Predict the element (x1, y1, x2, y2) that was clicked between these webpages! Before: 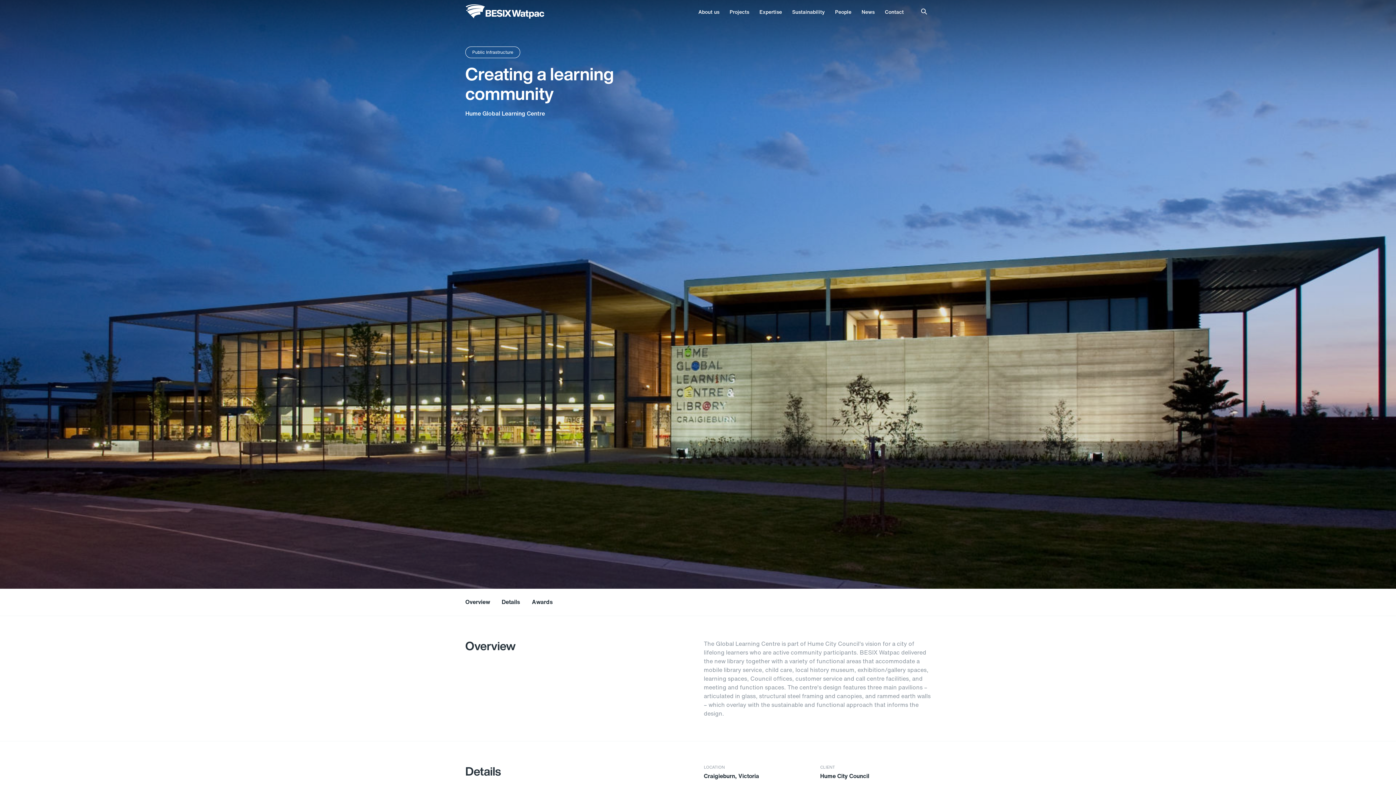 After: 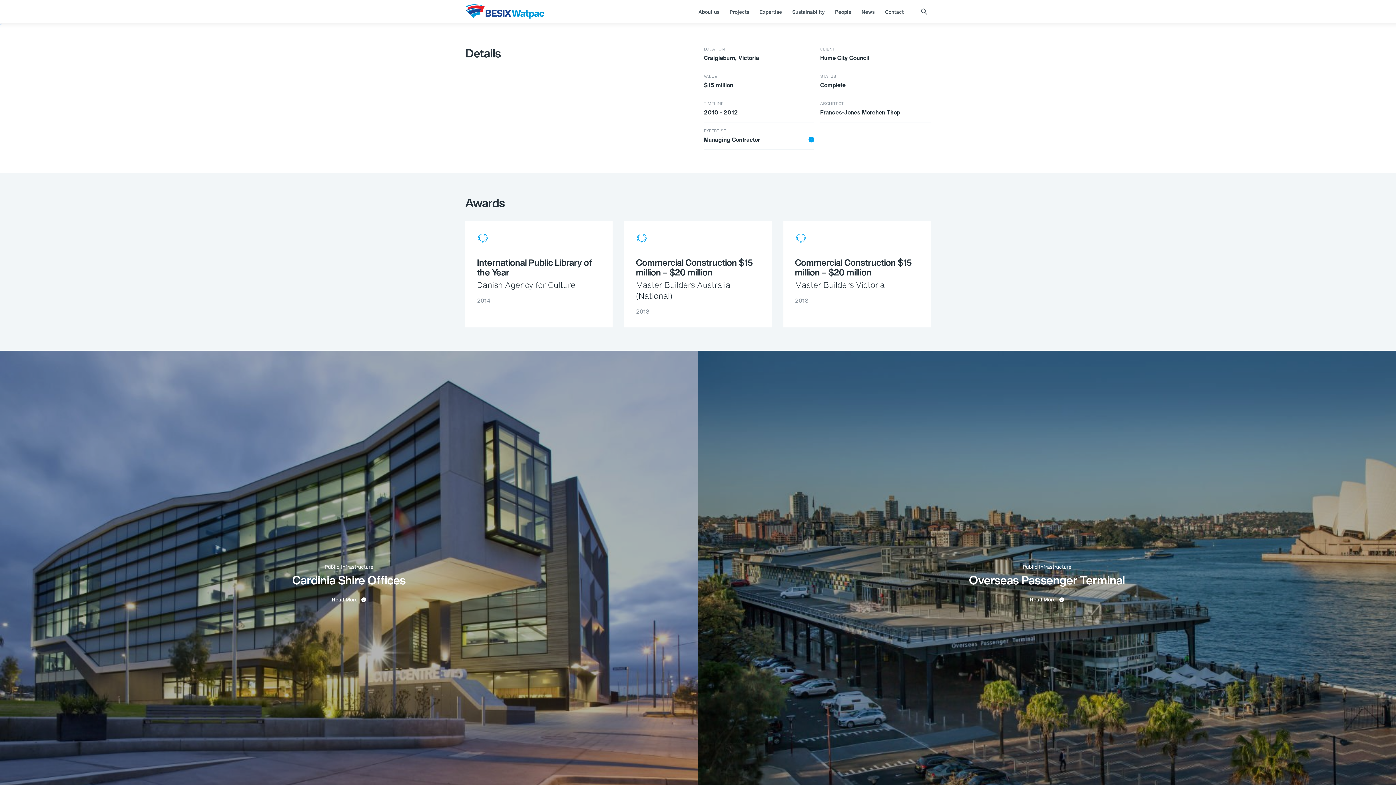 Action: label: Details bbox: (501, 589, 520, 616)